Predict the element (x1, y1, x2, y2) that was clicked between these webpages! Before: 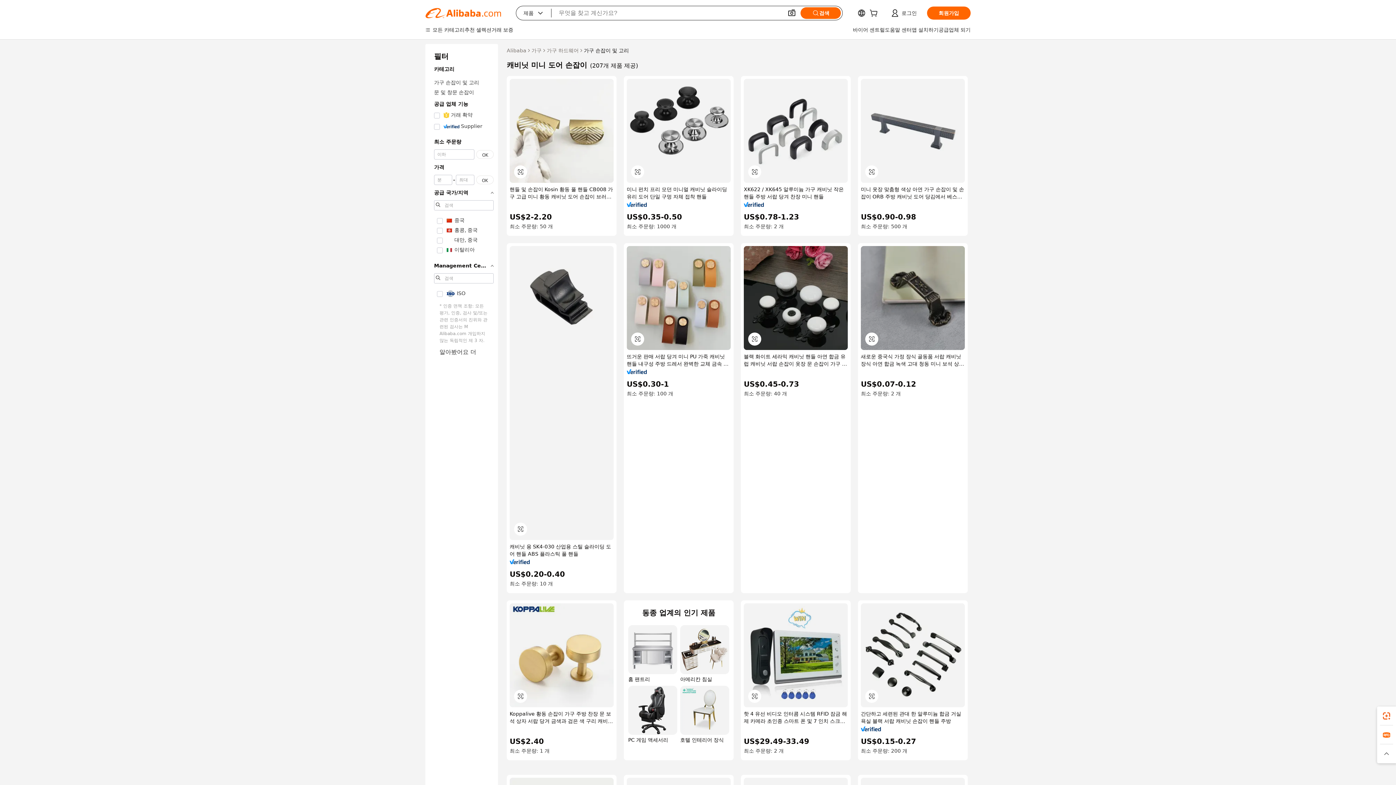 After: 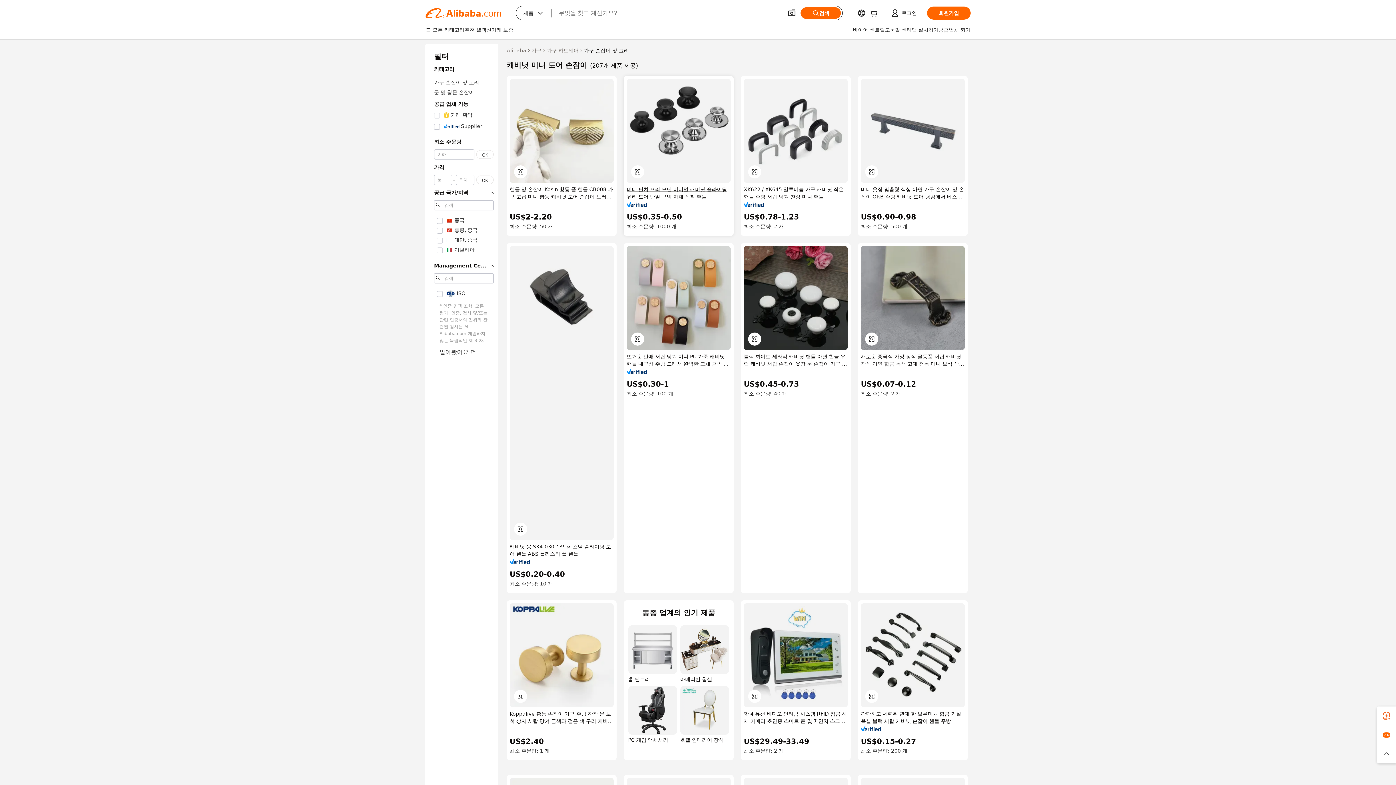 Action: label: 미니 펀치 프리 모던 미니멀 캐비닛 슬라이딩 유리 도어 단일 구멍 자체 접착 핸들 bbox: (626, 185, 730, 200)